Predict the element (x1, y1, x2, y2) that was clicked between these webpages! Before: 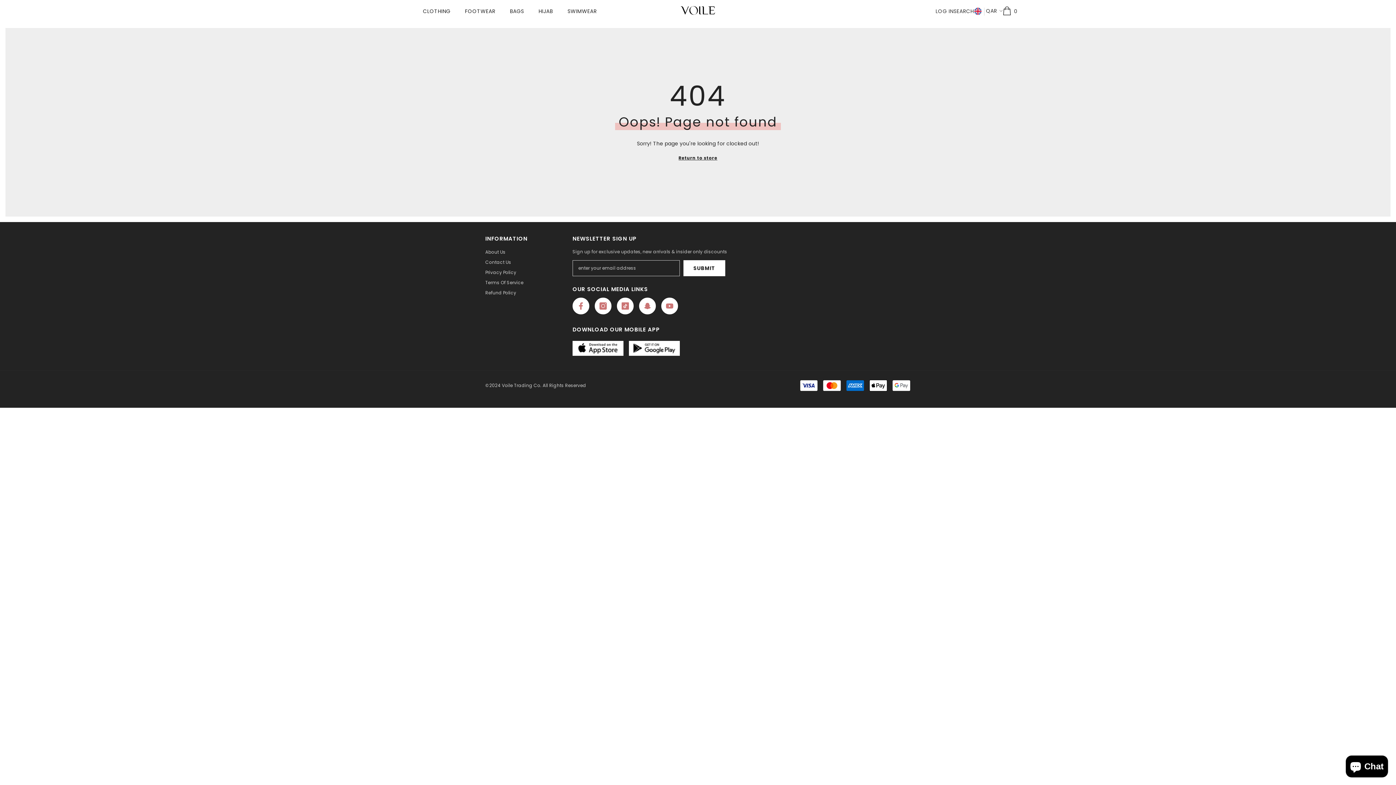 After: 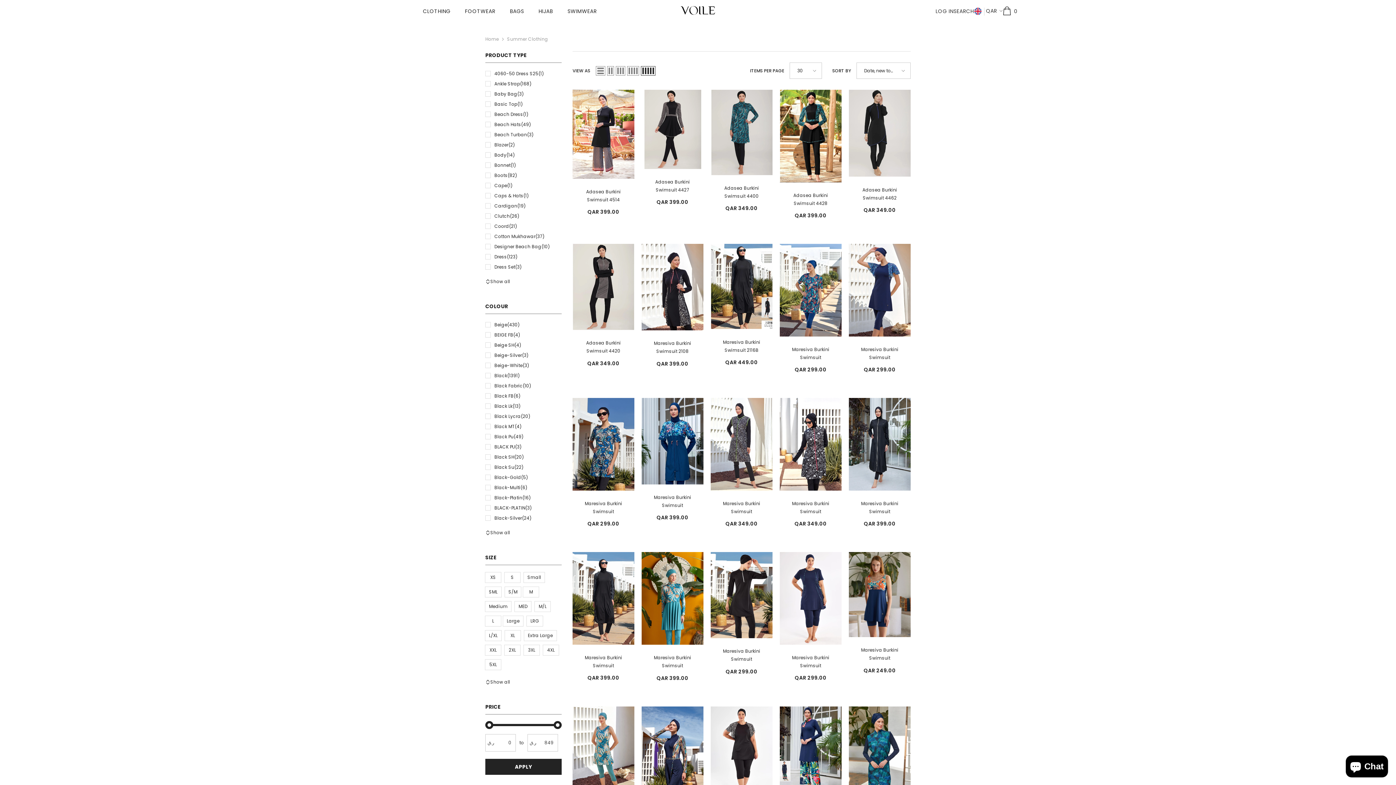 Action: bbox: (415, 7, 457, 22) label: CLOTHING